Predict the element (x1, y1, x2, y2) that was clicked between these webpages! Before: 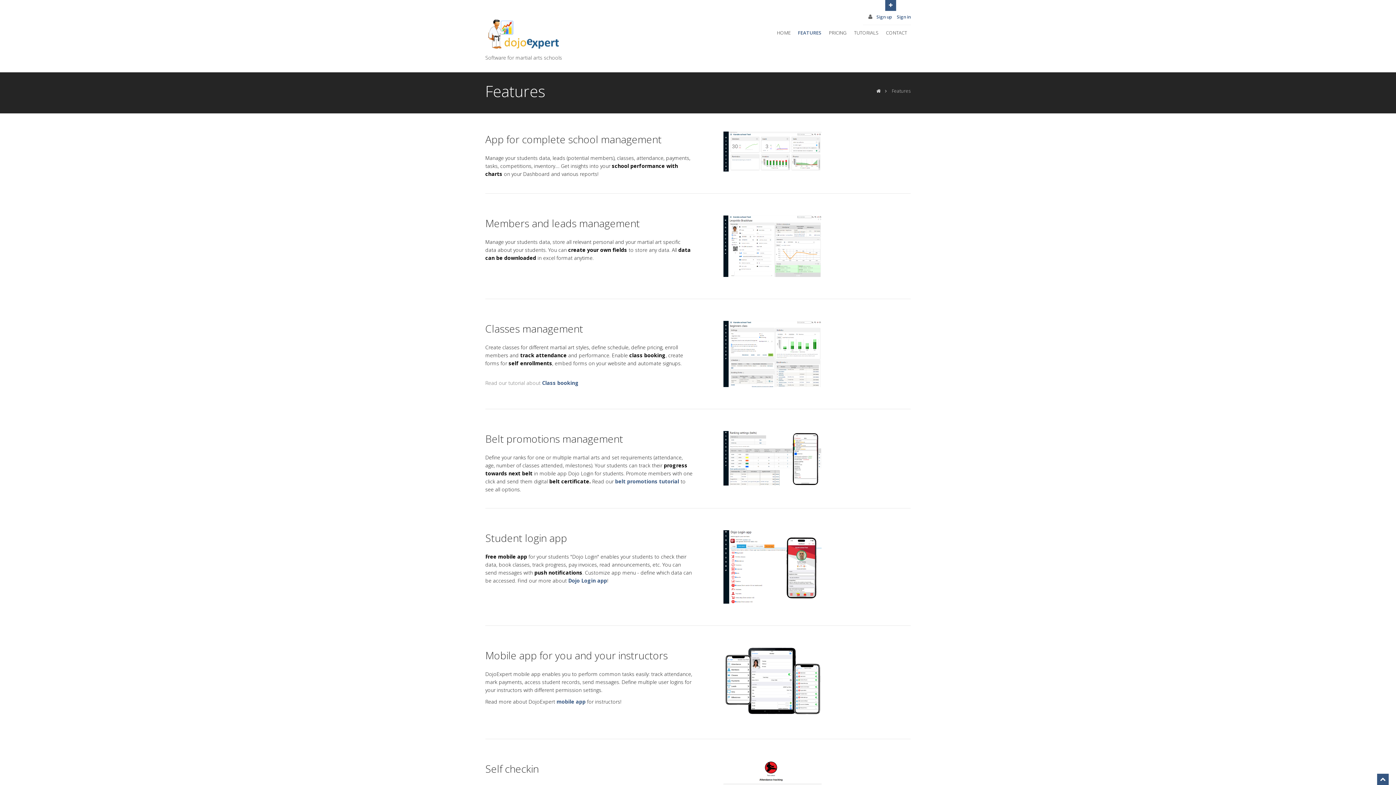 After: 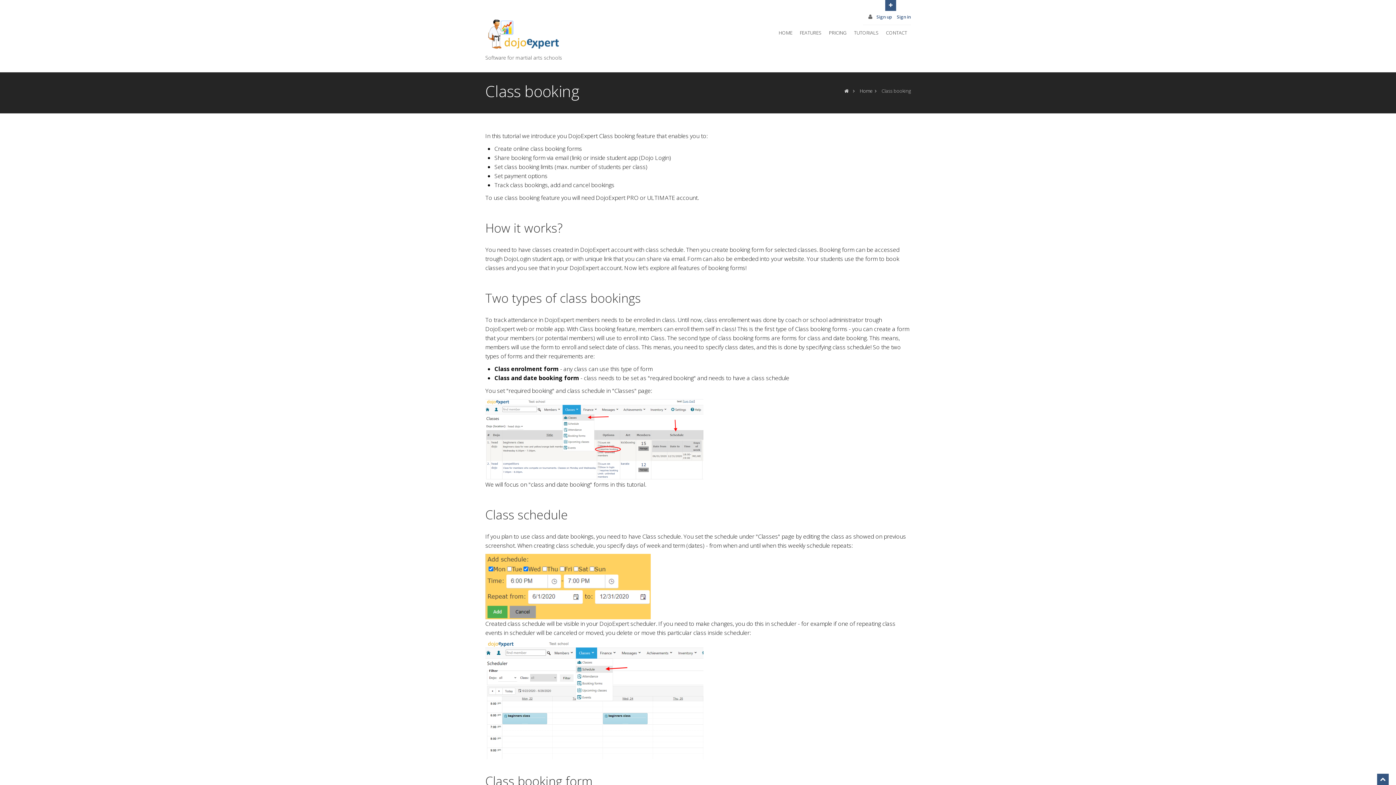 Action: bbox: (542, 379, 578, 386) label: Class booking